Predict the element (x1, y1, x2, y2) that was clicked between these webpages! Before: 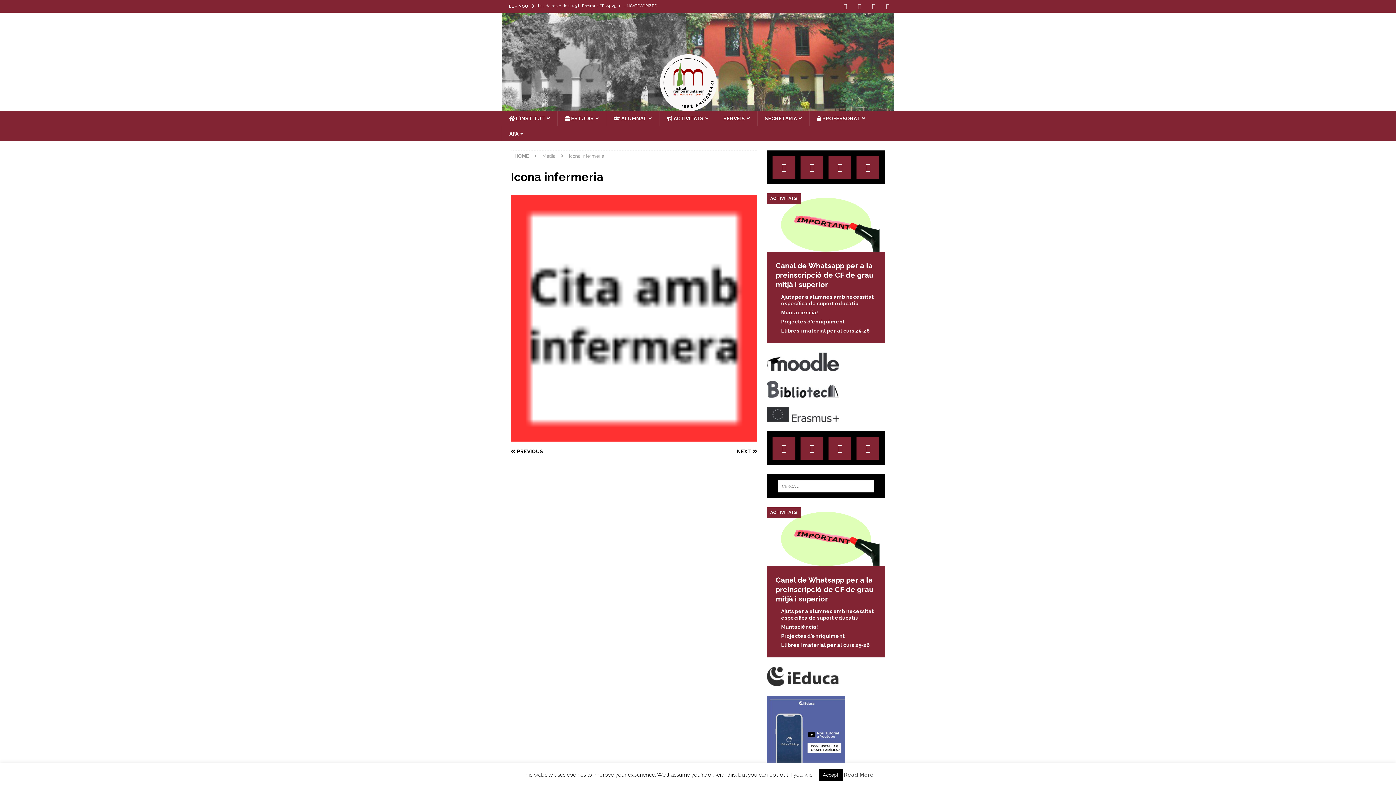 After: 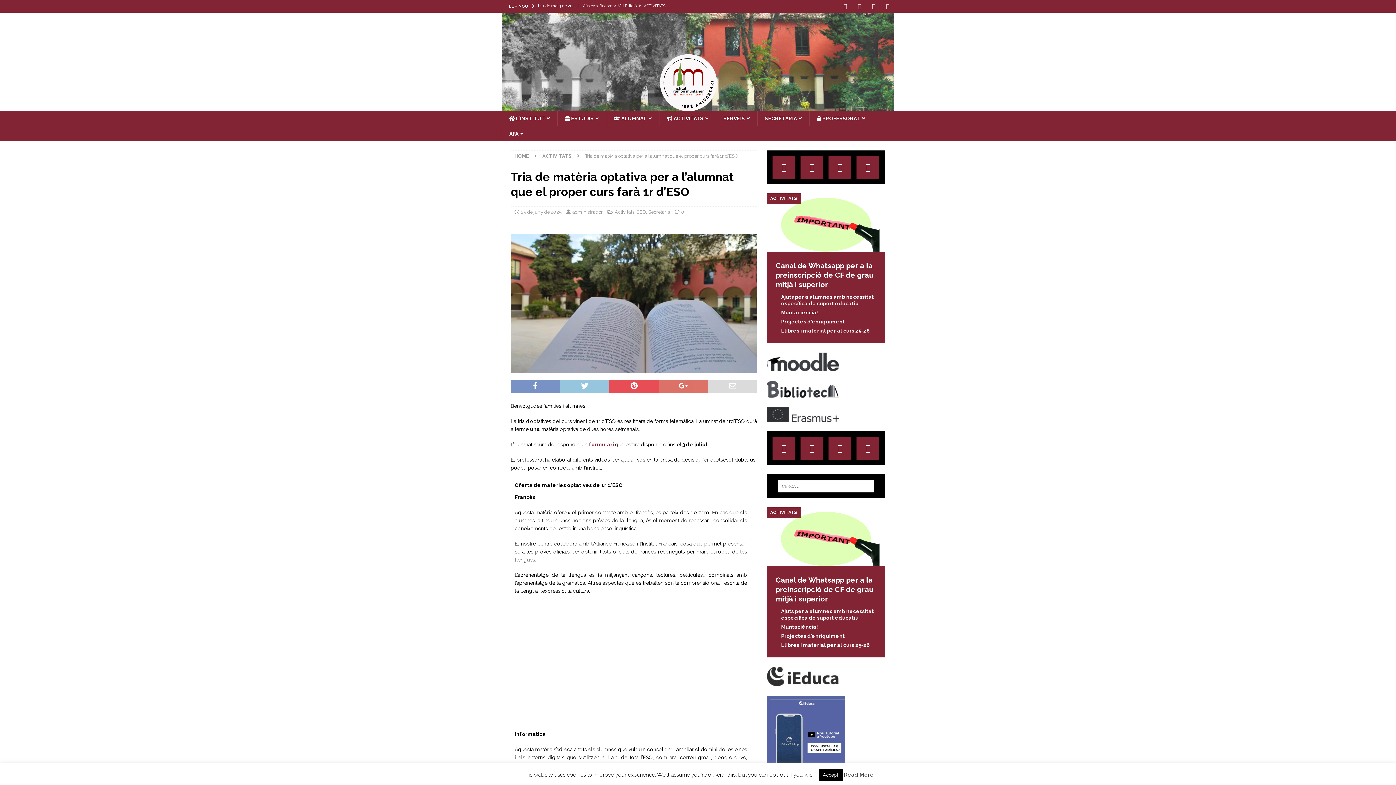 Action: bbox: (538, 0, 753, 12) label: [ 25 de juny de 2025 ] Tria de matèria optativa per a l’alumnat que el proper curs farà 1r d’ESO  ACTIVITATS